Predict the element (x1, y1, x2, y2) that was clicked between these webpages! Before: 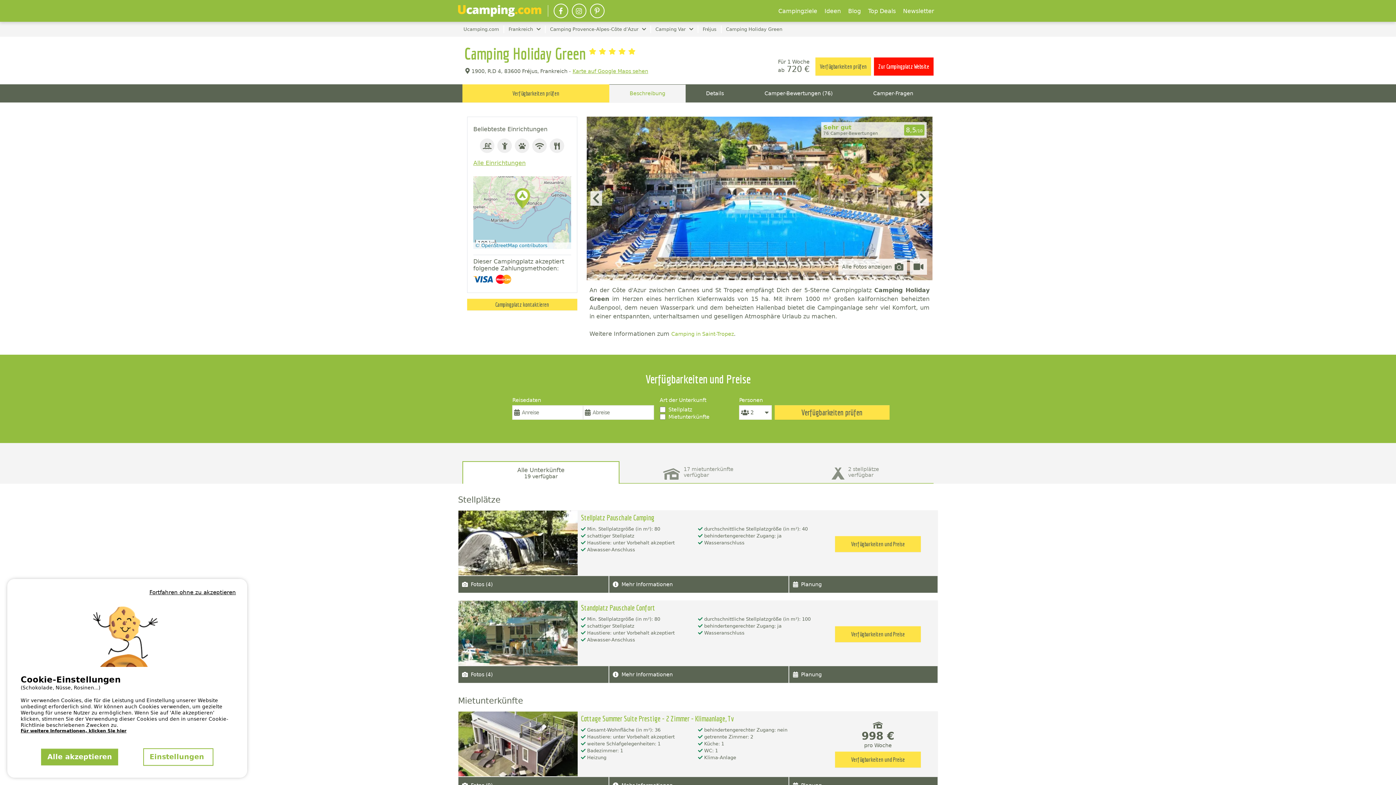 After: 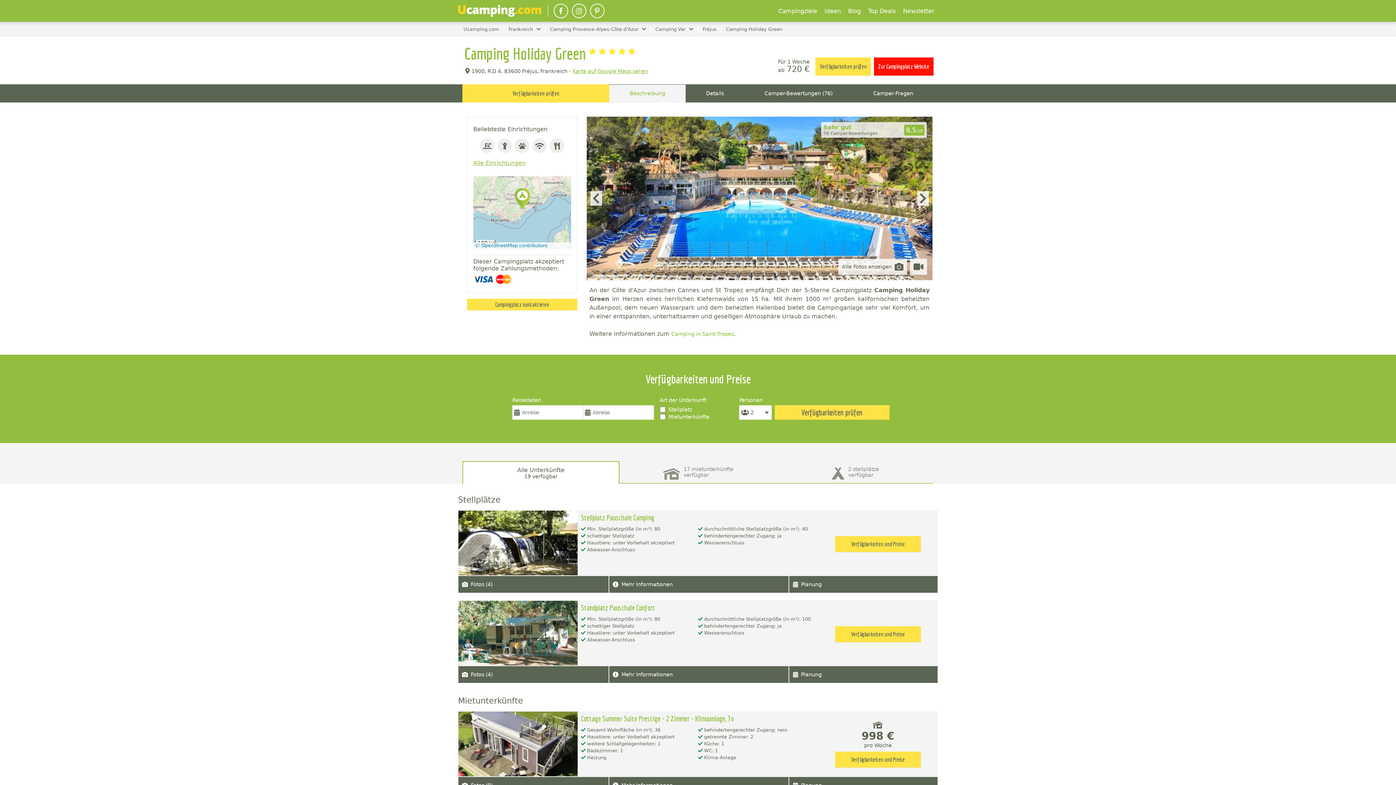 Action: bbox: (41, 749, 118, 765) label: Alle akzeptieren